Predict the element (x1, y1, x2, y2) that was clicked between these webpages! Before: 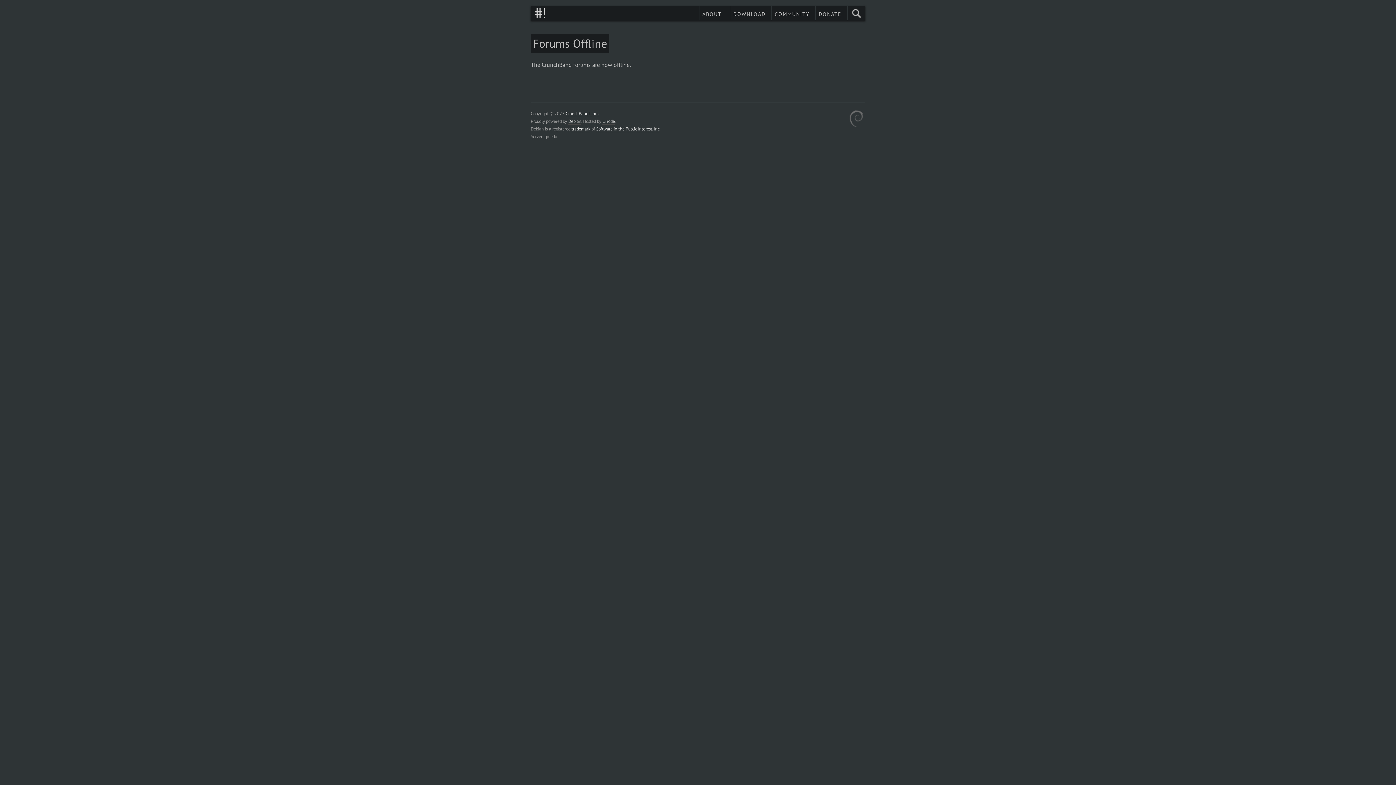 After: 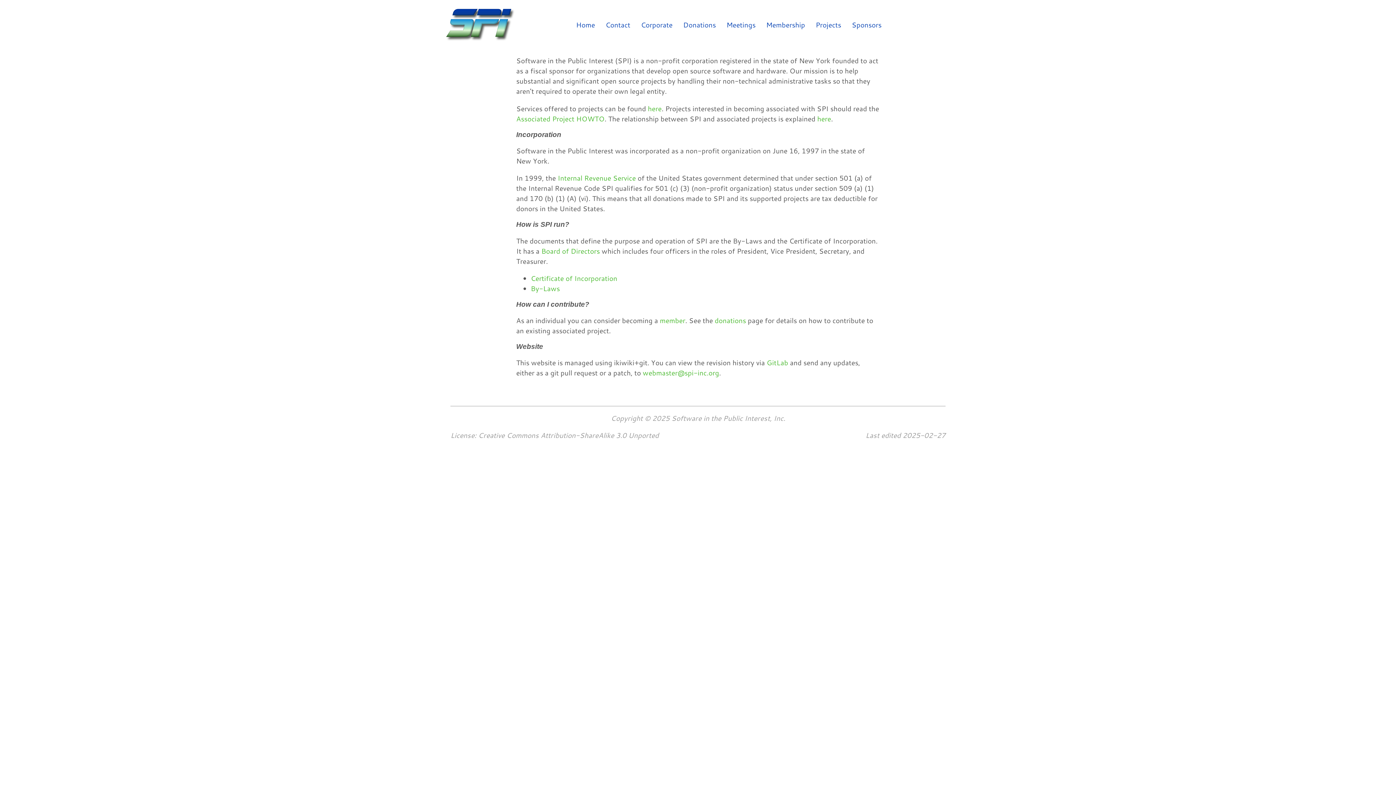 Action: label: Software in the Public Interest, Inc bbox: (596, 125, 659, 132)